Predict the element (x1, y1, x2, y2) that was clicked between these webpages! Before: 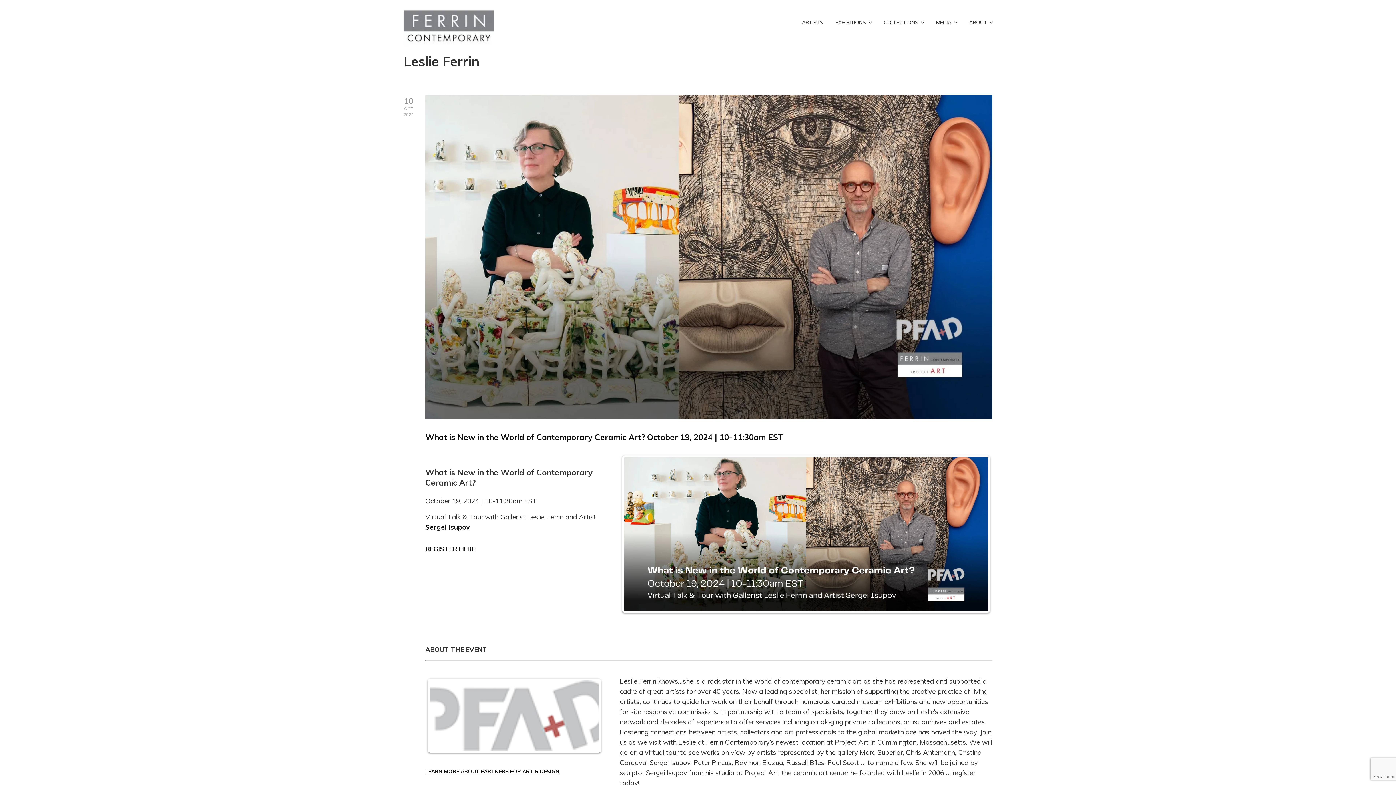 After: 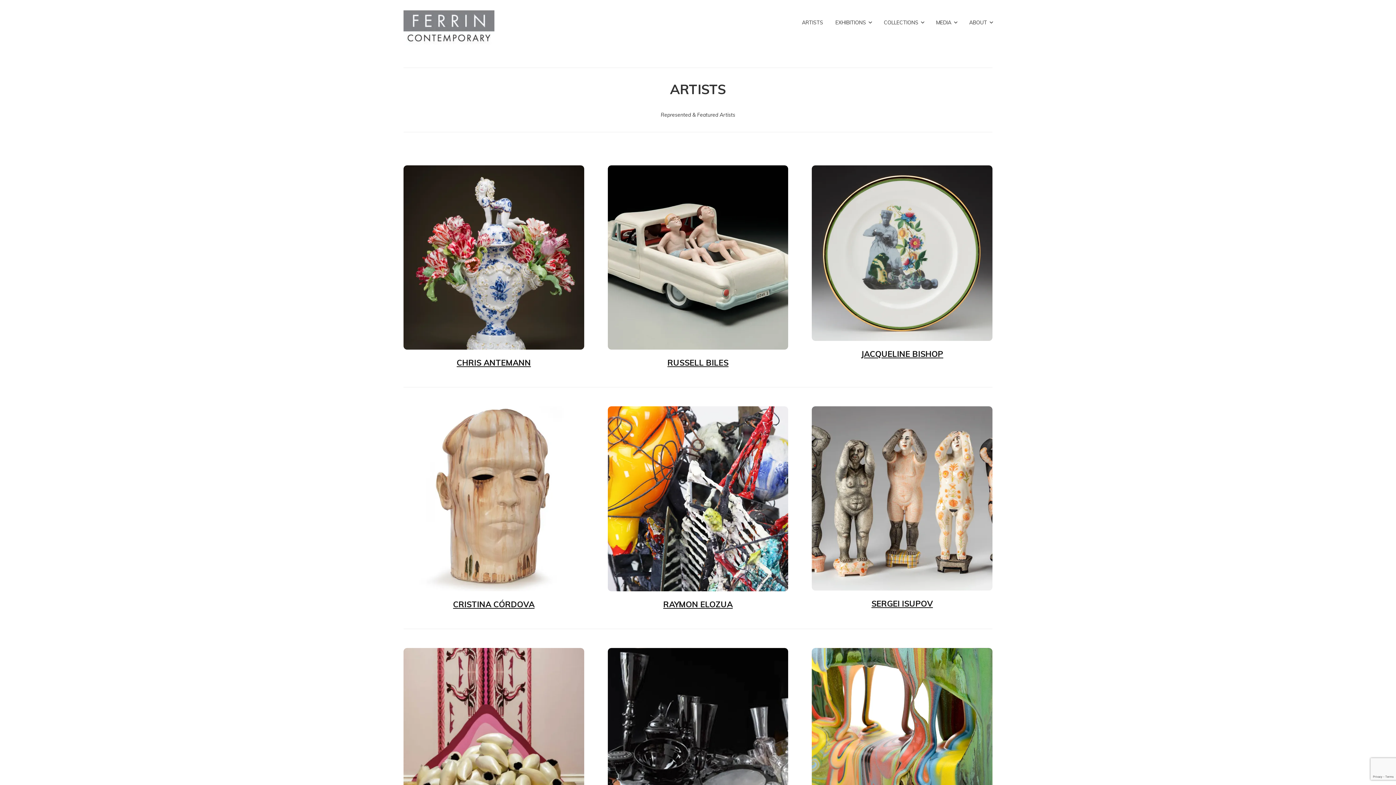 Action: bbox: (802, 13, 823, 32) label: ARTISTS